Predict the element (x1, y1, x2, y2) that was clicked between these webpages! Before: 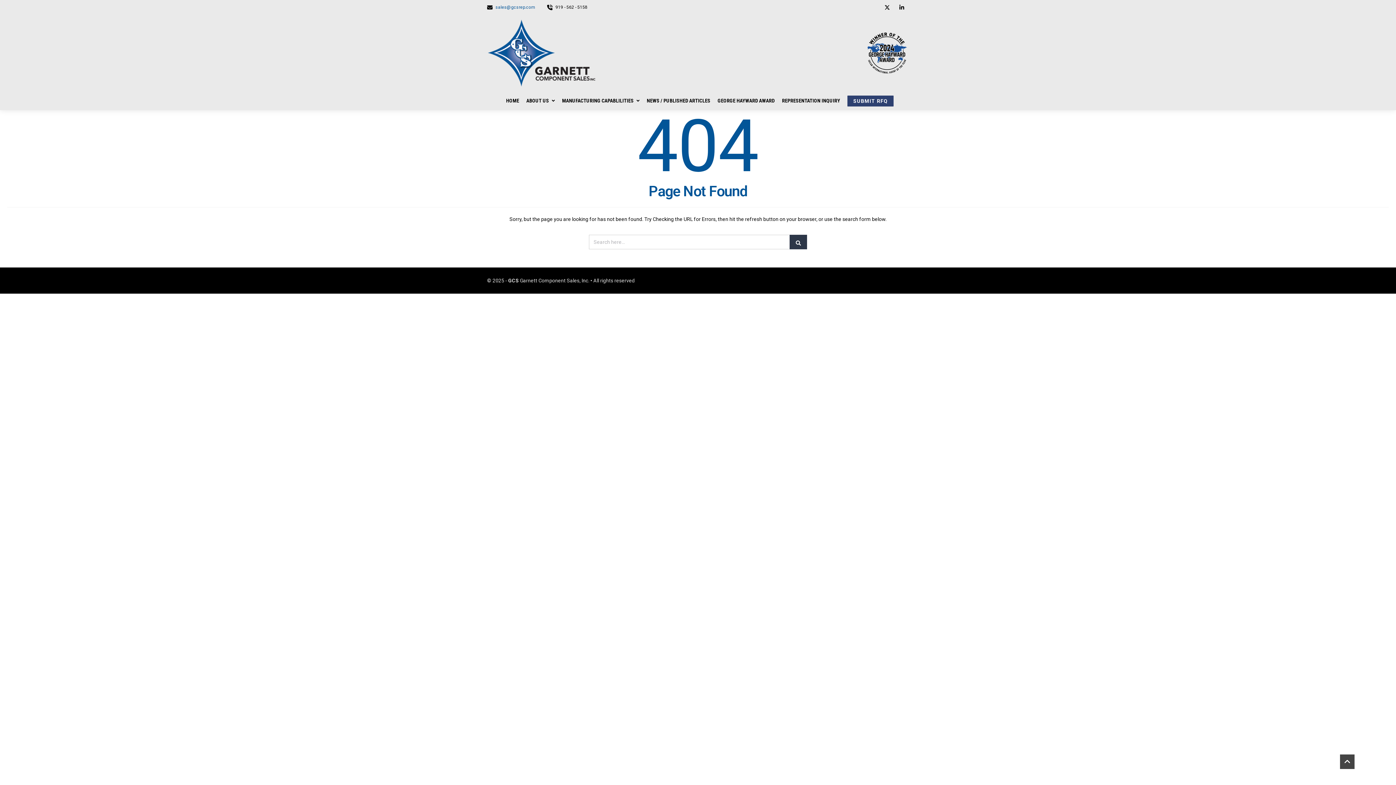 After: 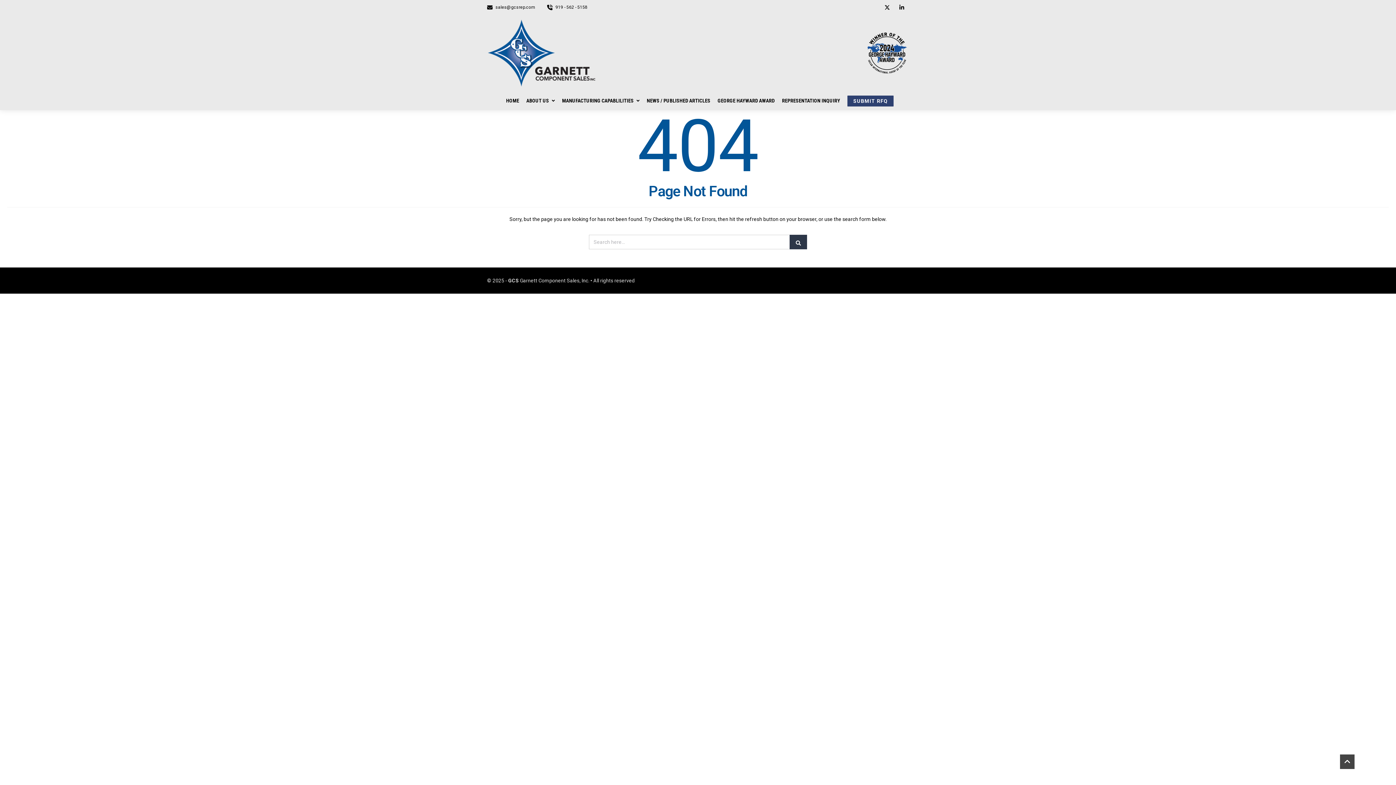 Action: label: sales@gcsrep.com bbox: (487, 2, 535, 11)